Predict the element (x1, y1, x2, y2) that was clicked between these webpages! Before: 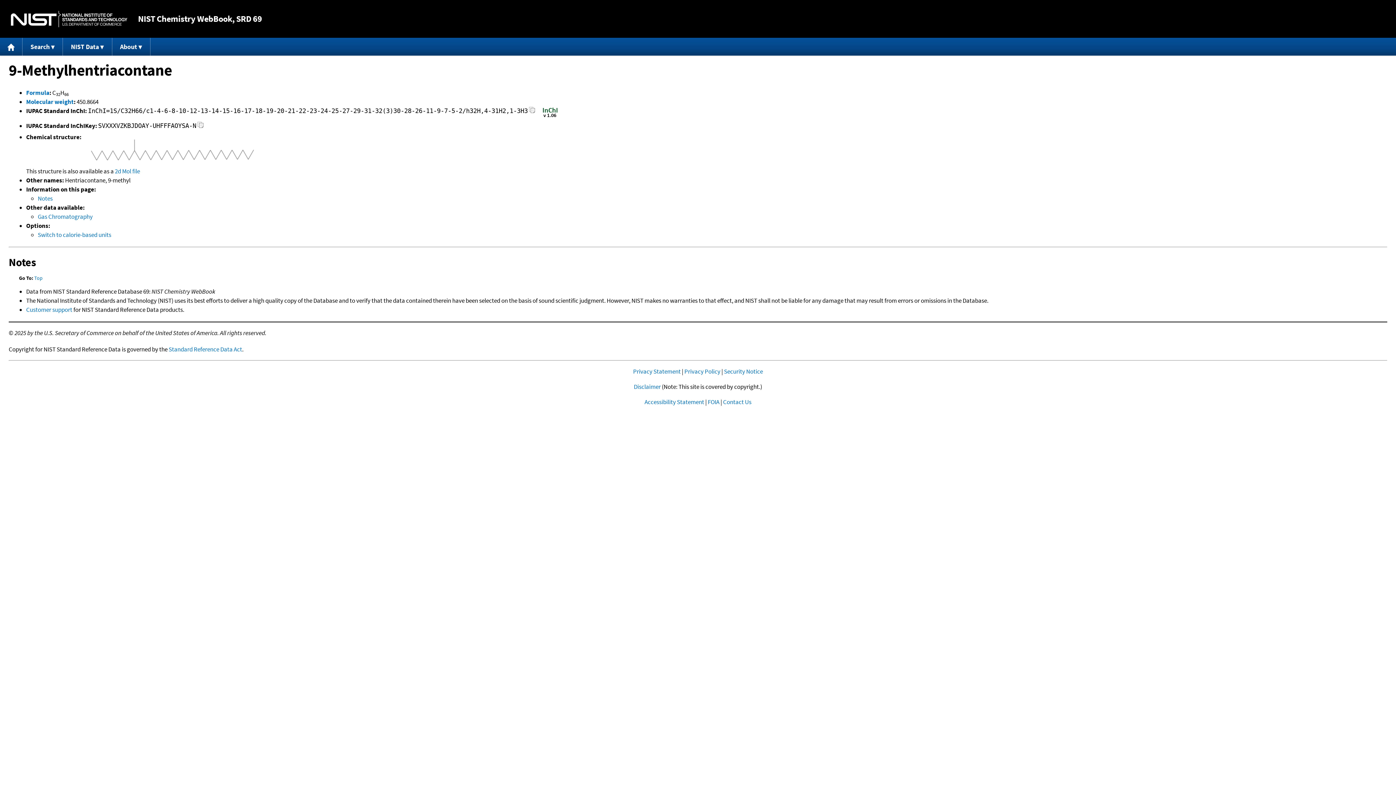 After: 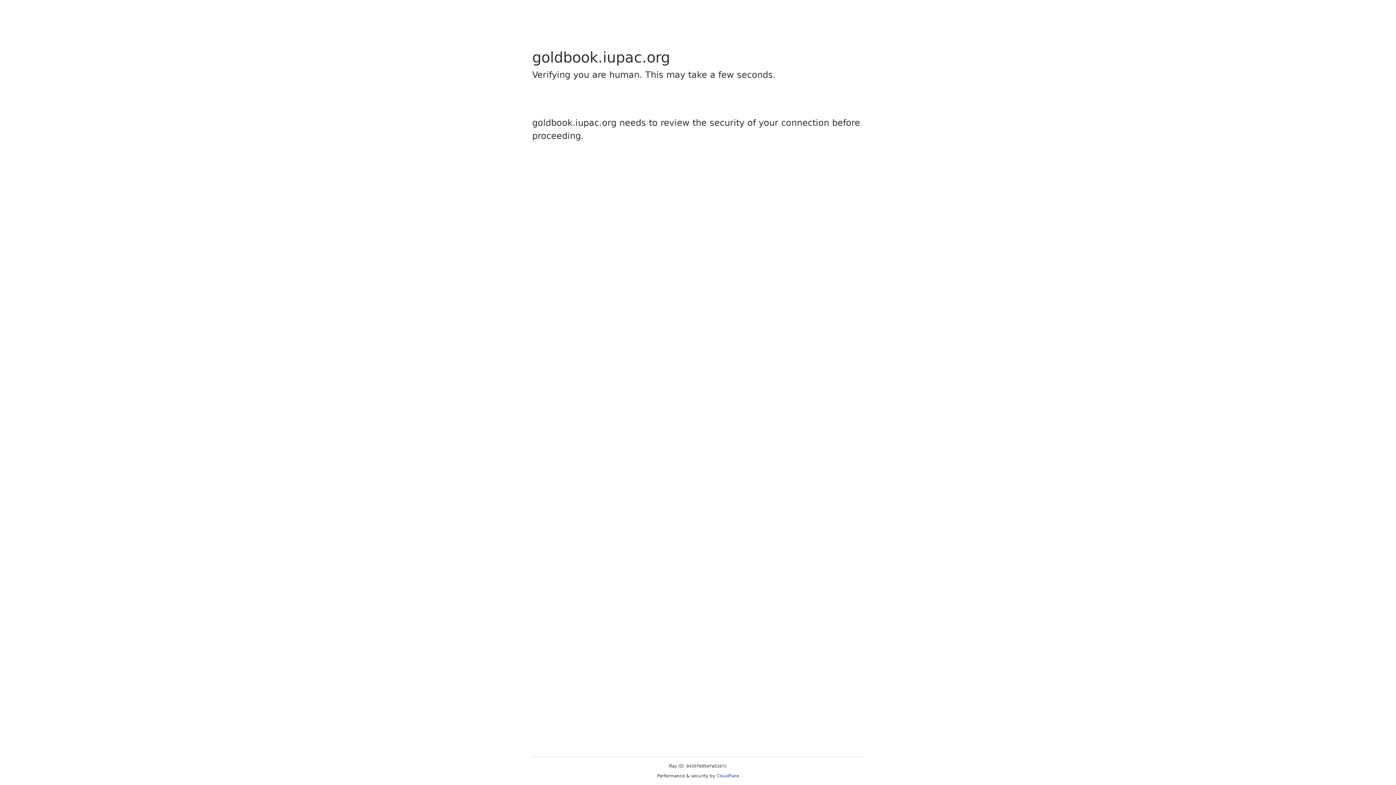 Action: bbox: (26, 88, 49, 96) label: Formula